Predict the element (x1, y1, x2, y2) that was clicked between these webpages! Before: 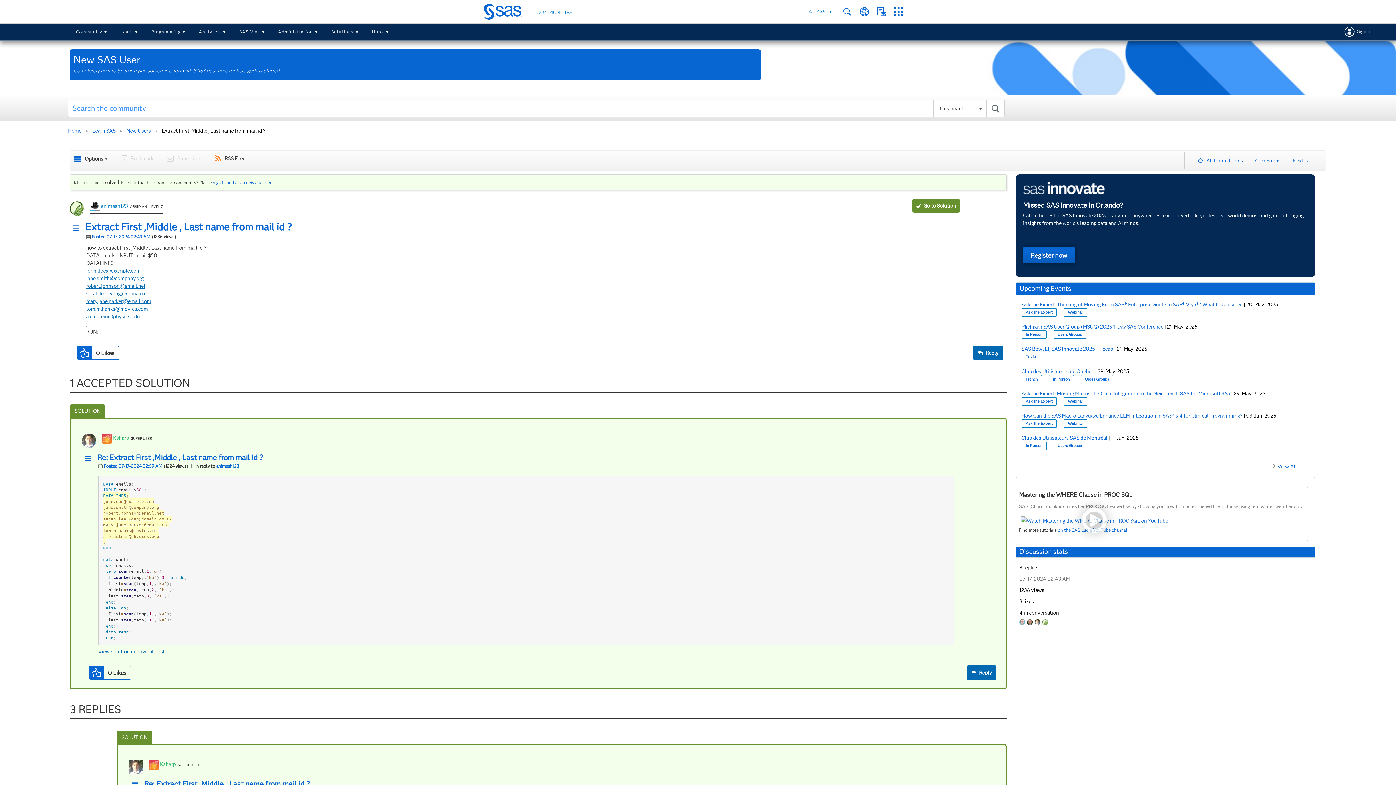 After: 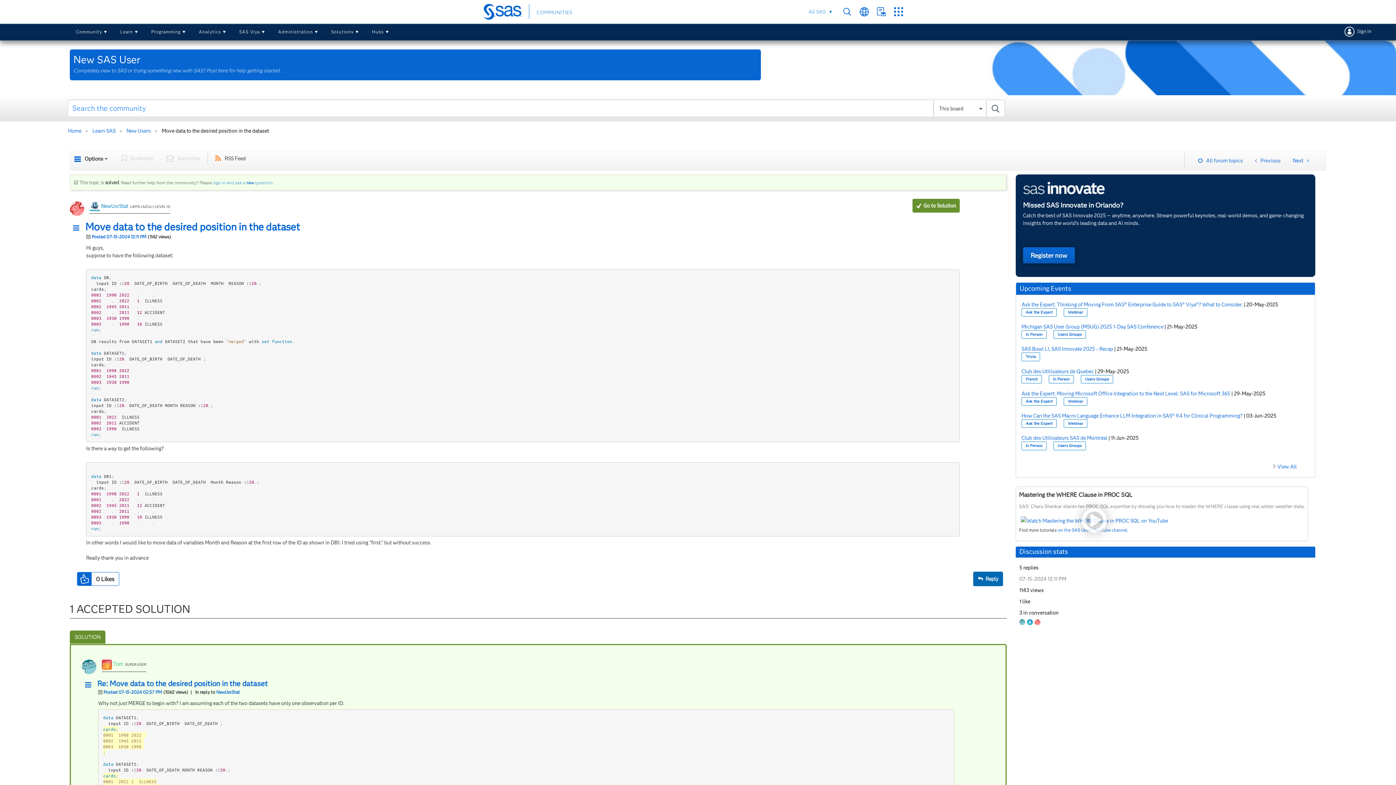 Action: label: Next   bbox: (1286, 152, 1315, 168)